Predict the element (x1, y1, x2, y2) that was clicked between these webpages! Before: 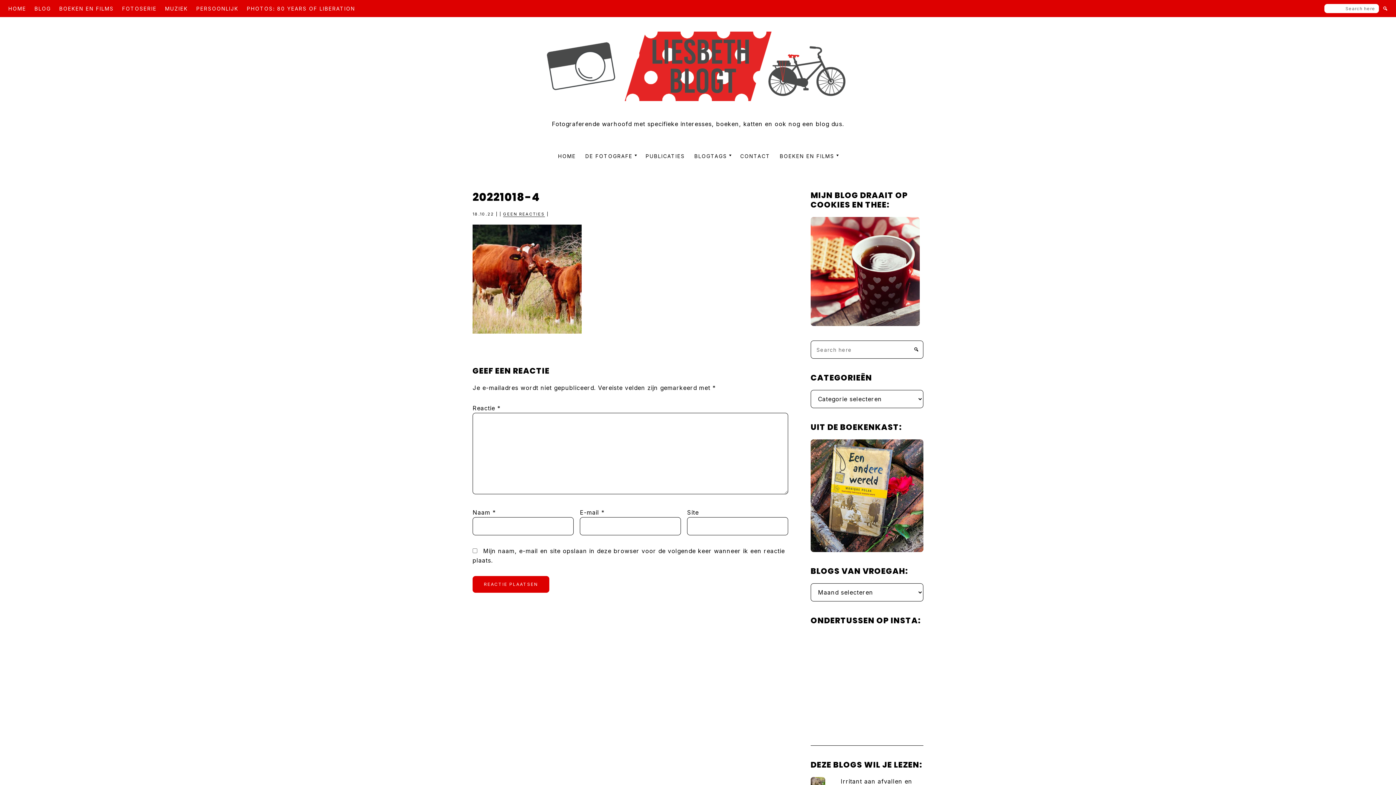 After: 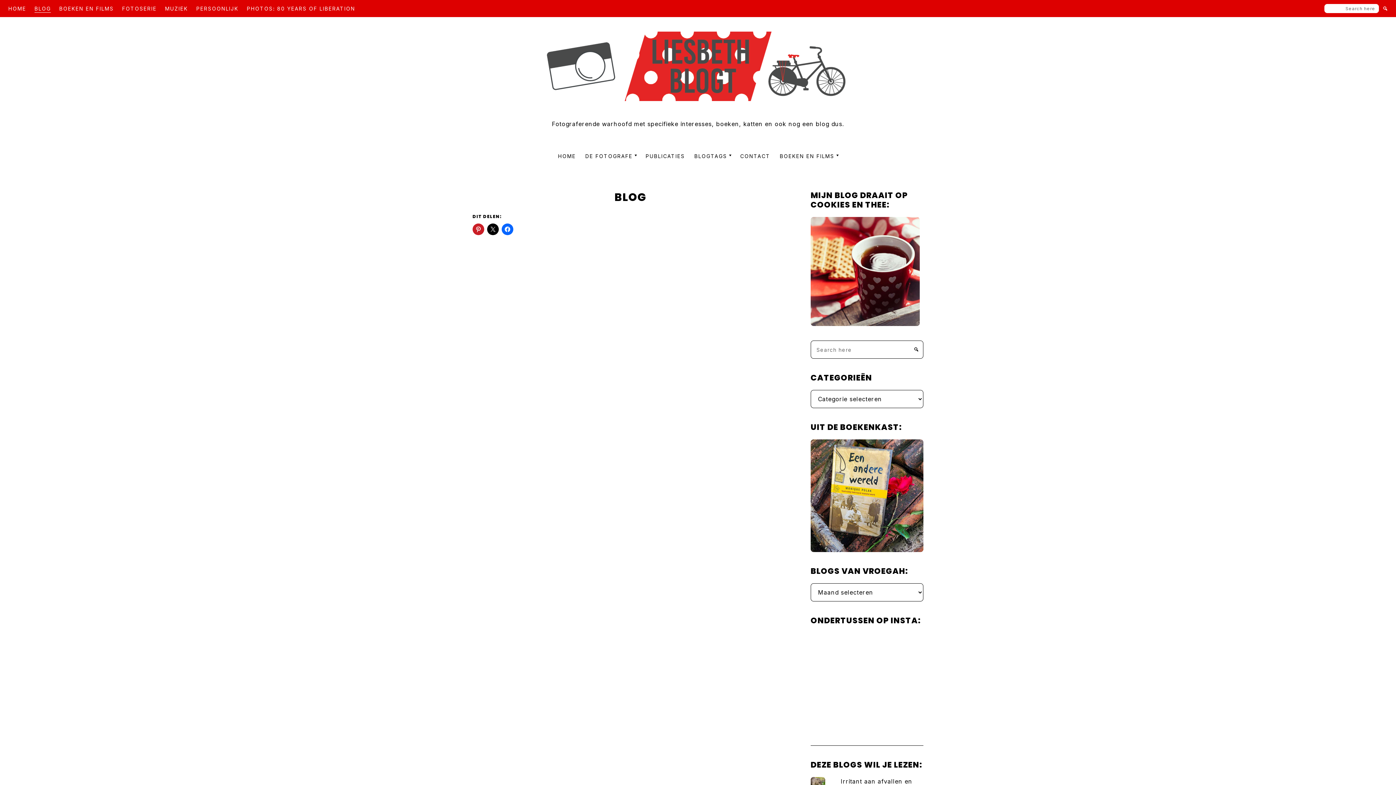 Action: bbox: (34, 4, 50, 12) label: BLOG